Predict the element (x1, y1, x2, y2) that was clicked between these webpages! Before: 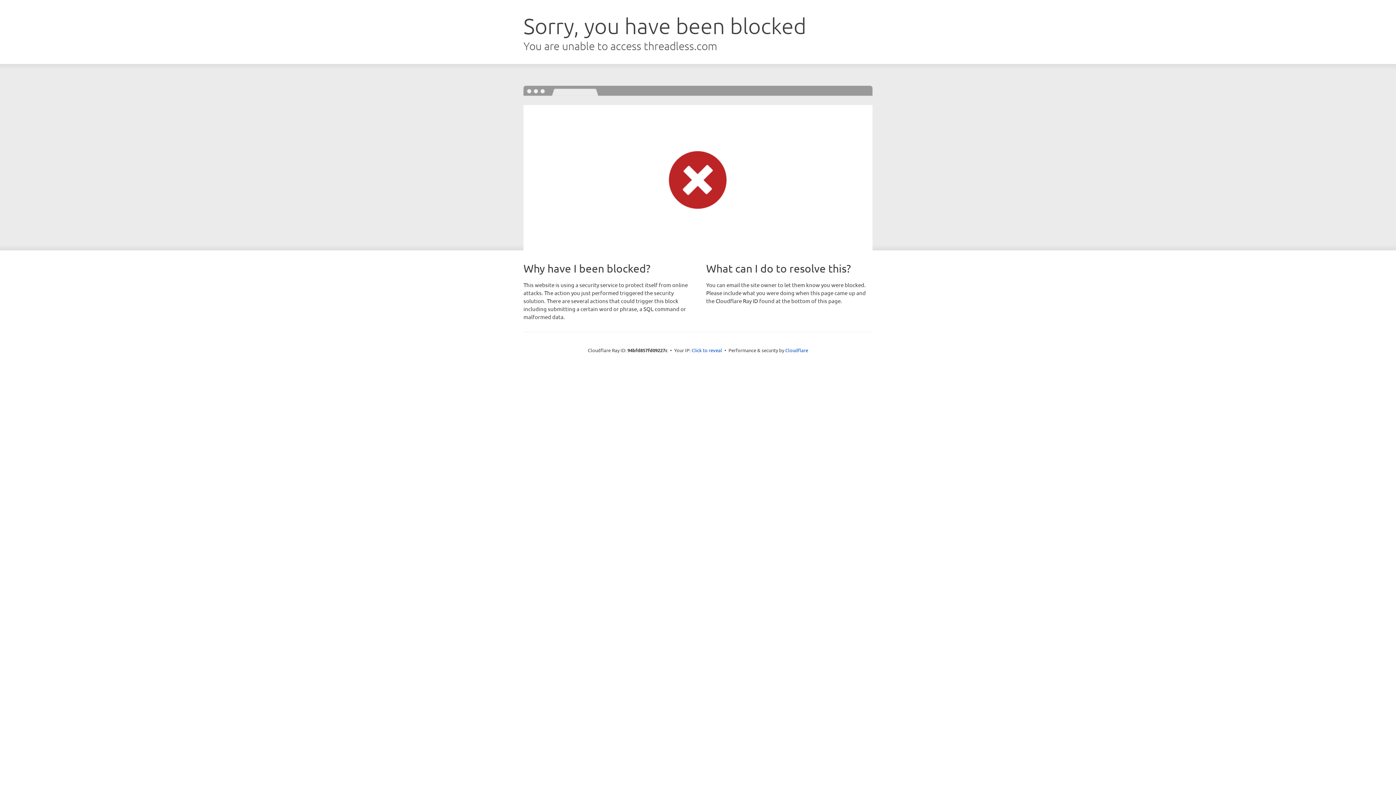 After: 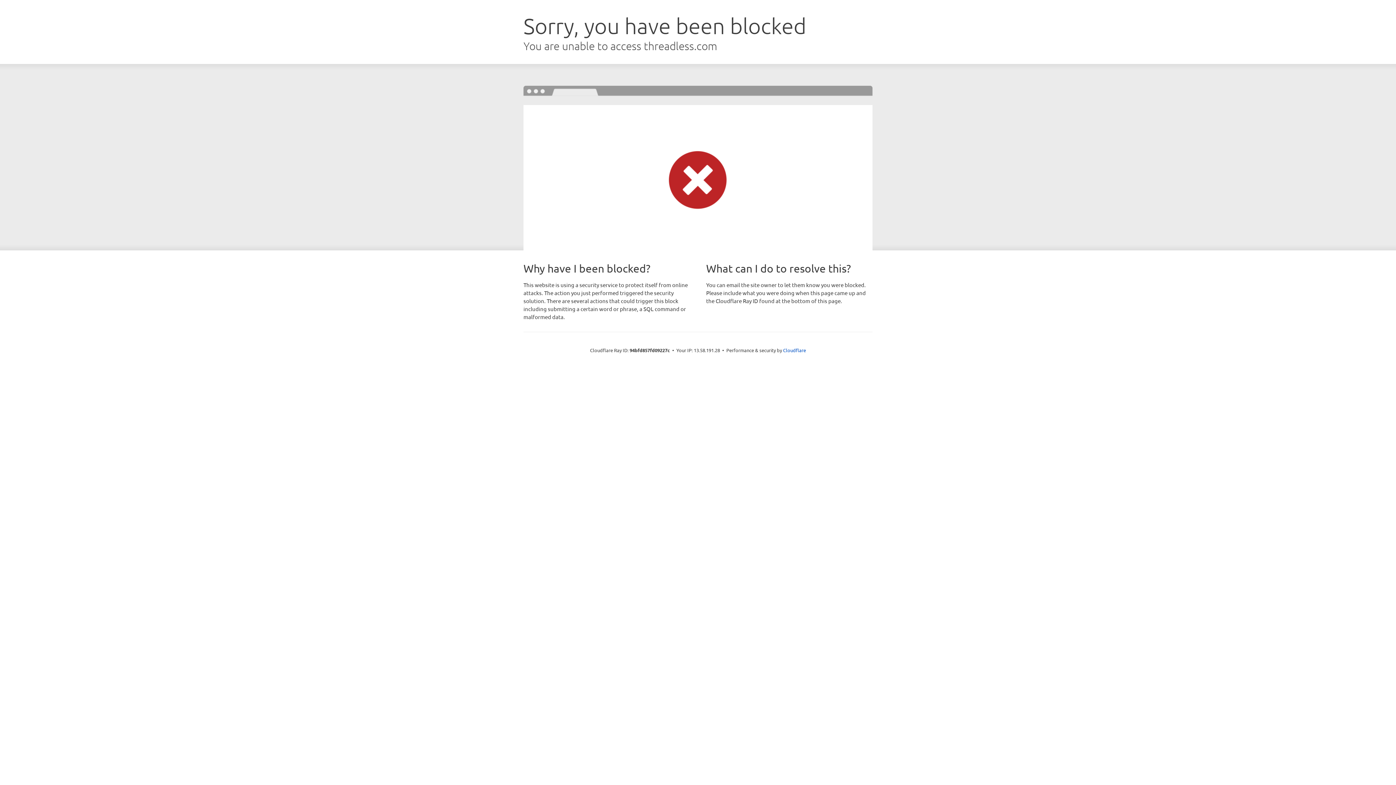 Action: bbox: (691, 346, 722, 353) label: Click to reveal